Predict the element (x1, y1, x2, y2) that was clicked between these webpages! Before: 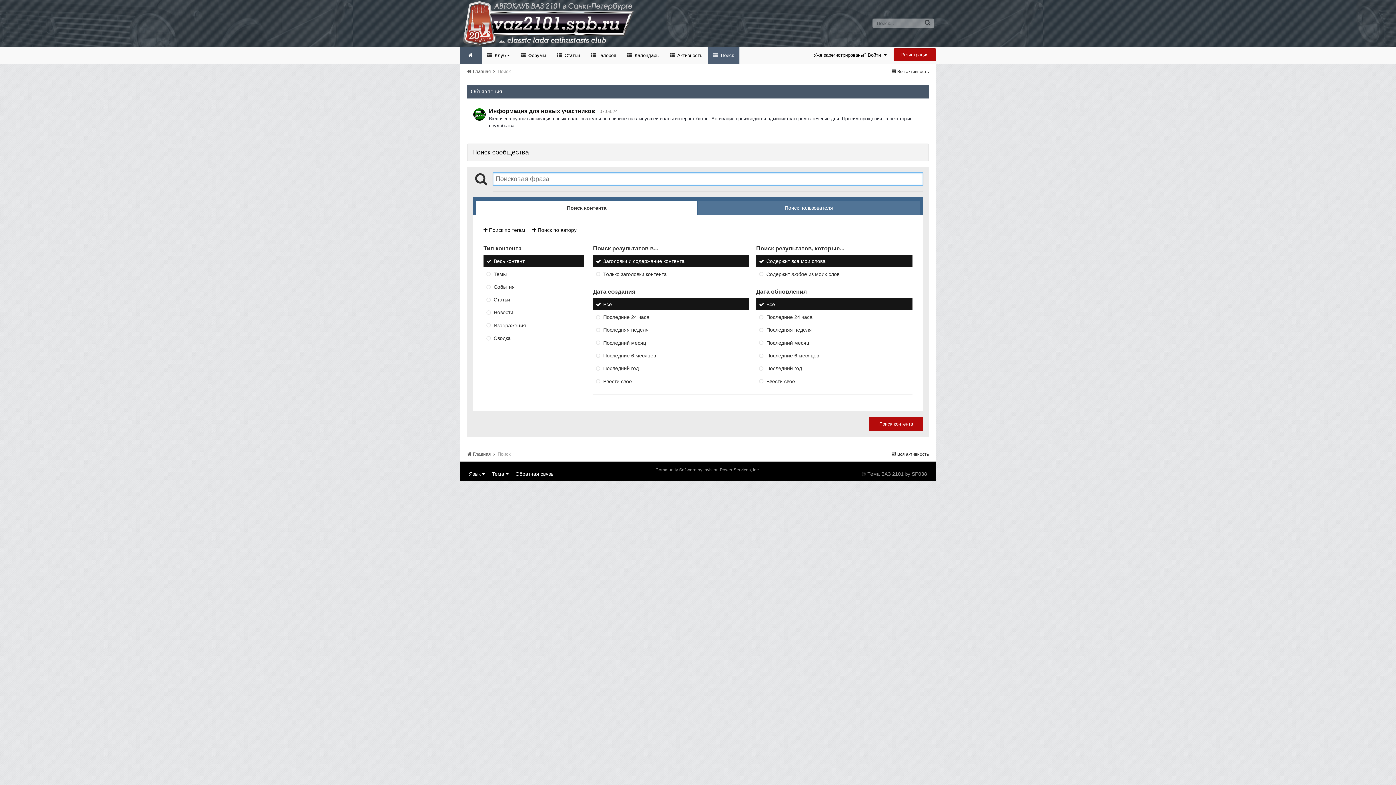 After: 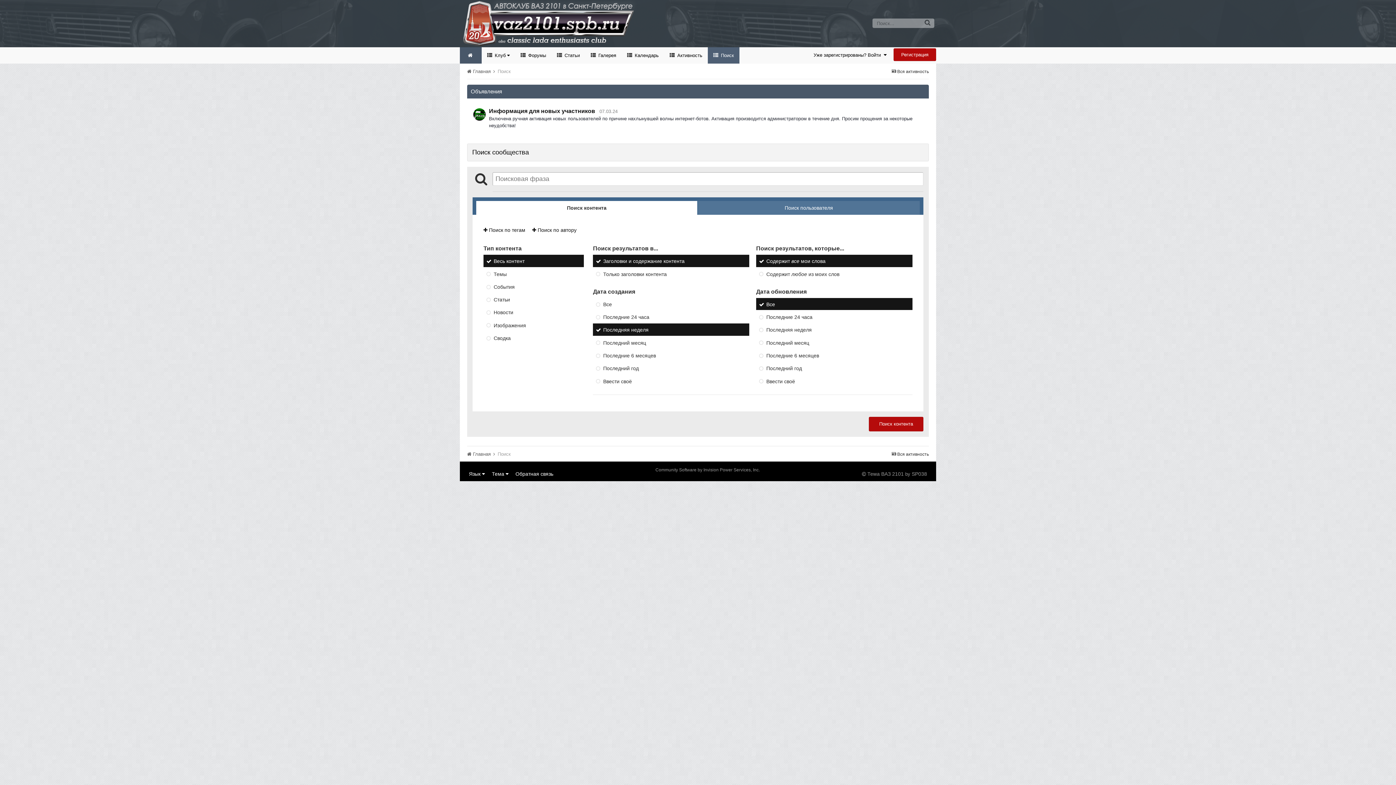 Action: bbox: (593, 323, 749, 335) label: Последняя неделя